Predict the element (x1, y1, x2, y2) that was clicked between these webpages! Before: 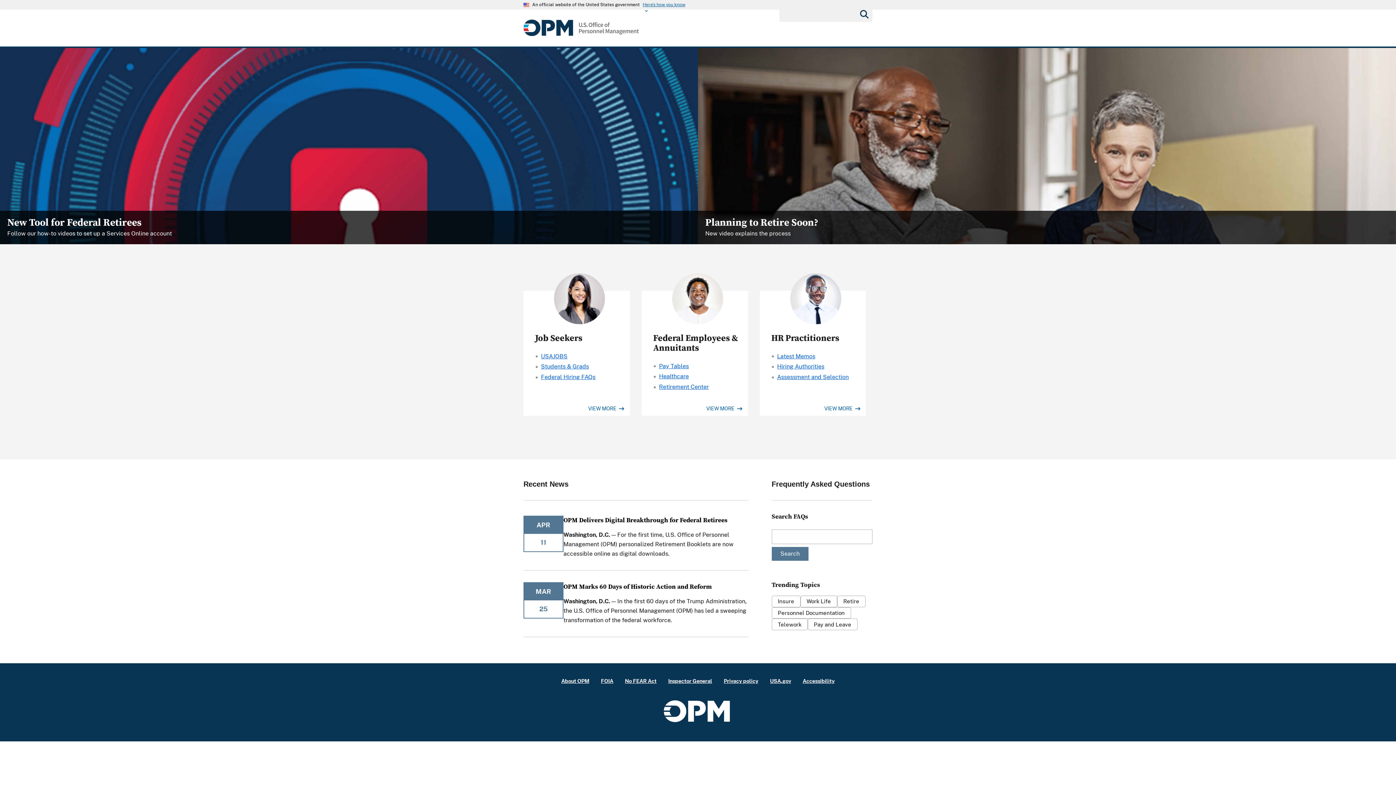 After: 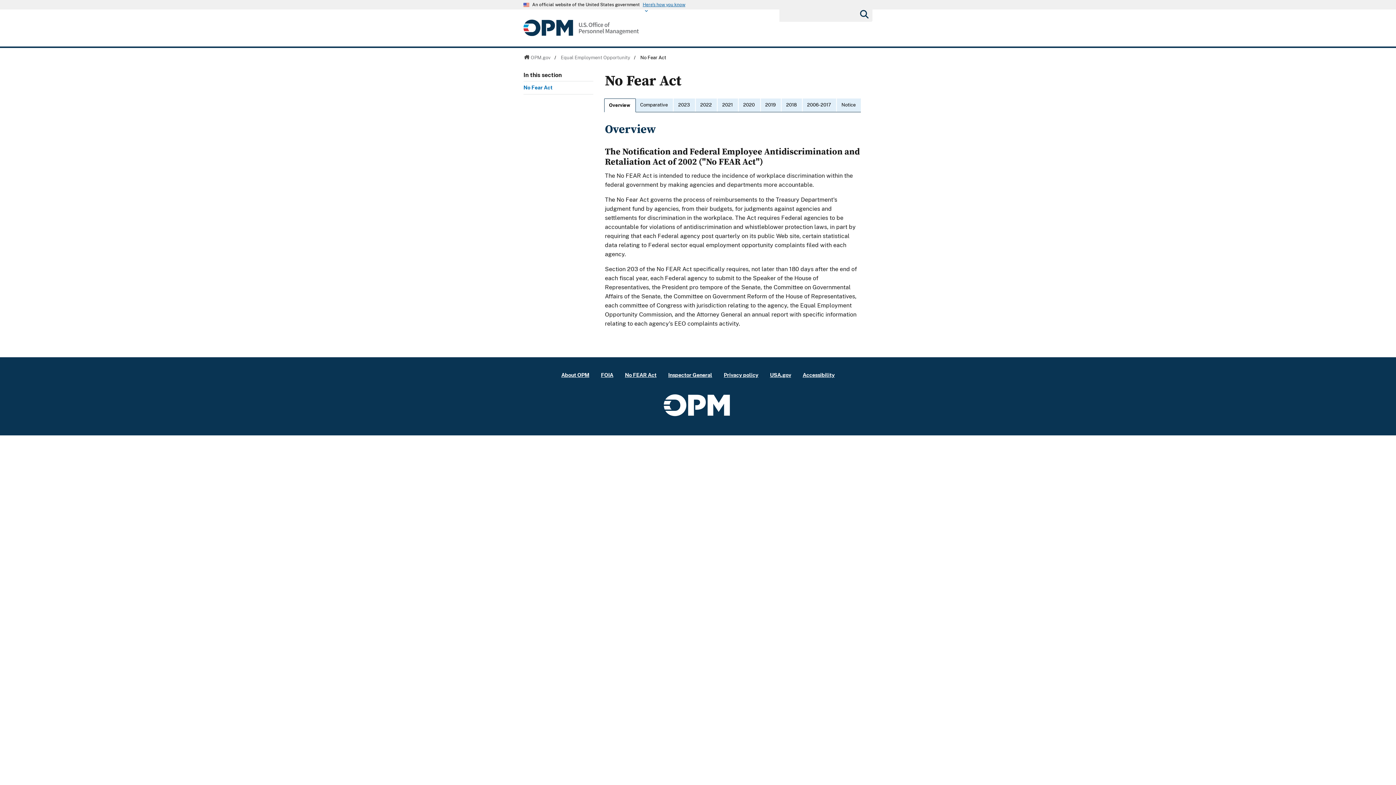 Action: bbox: (625, 672, 656, 690) label: No FEAR Act